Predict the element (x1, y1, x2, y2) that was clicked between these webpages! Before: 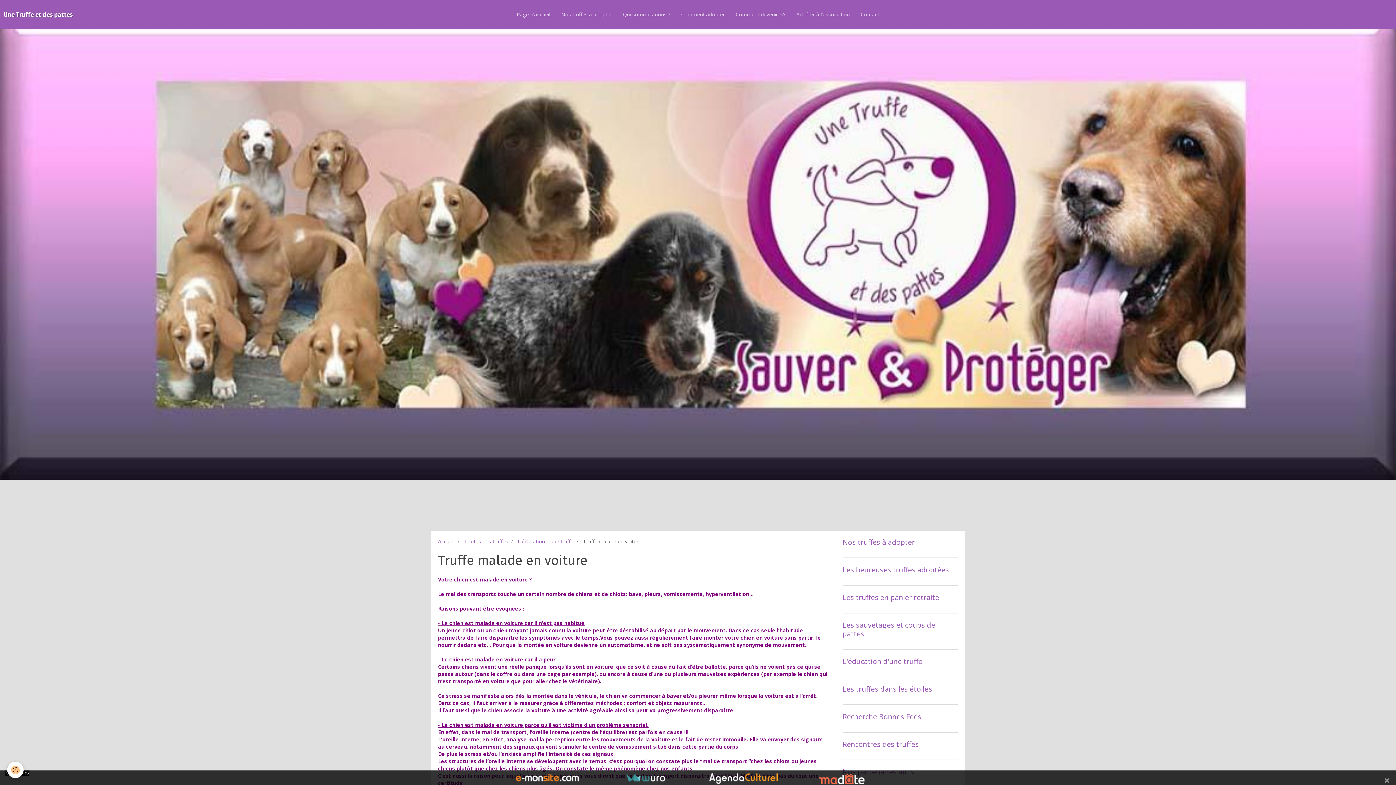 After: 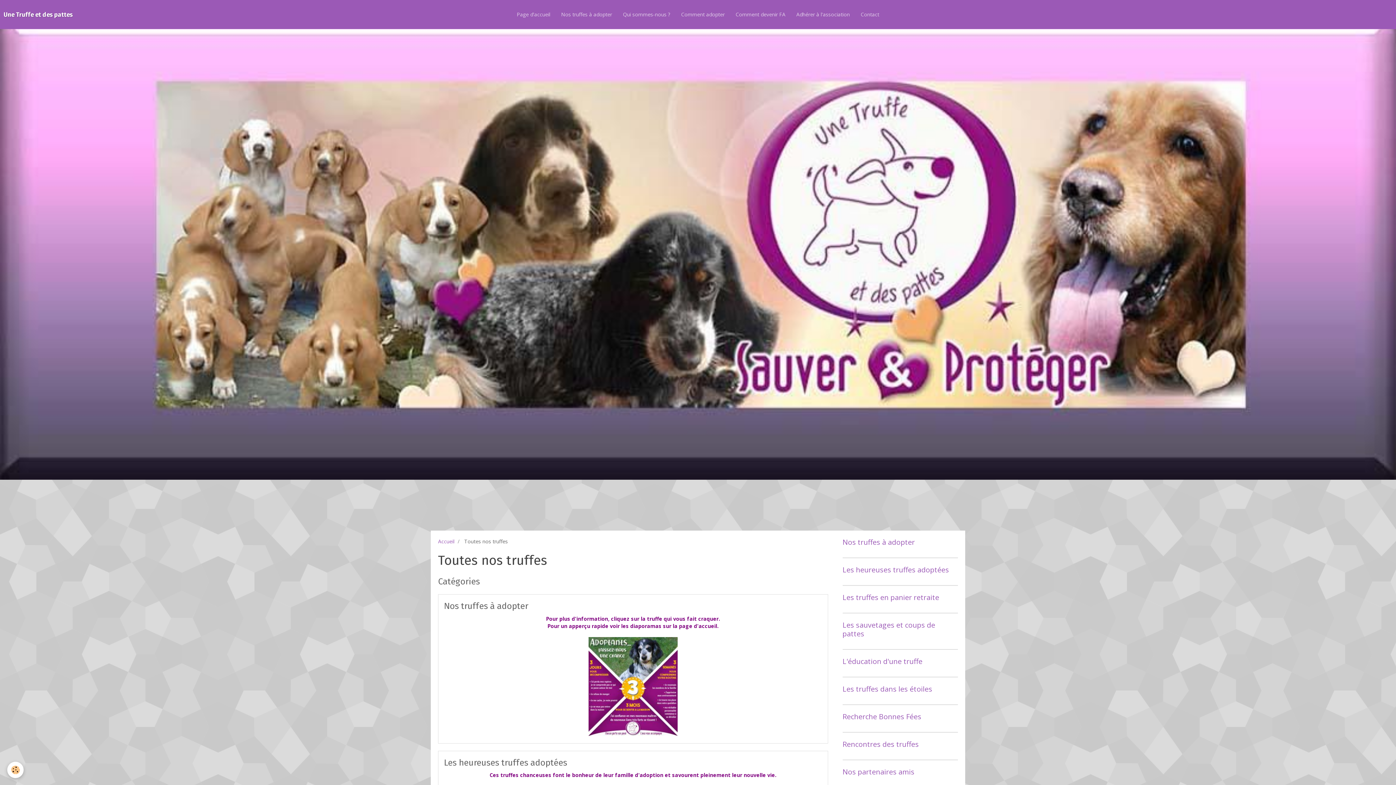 Action: bbox: (464, 538, 508, 545) label: Toutes nos truffes